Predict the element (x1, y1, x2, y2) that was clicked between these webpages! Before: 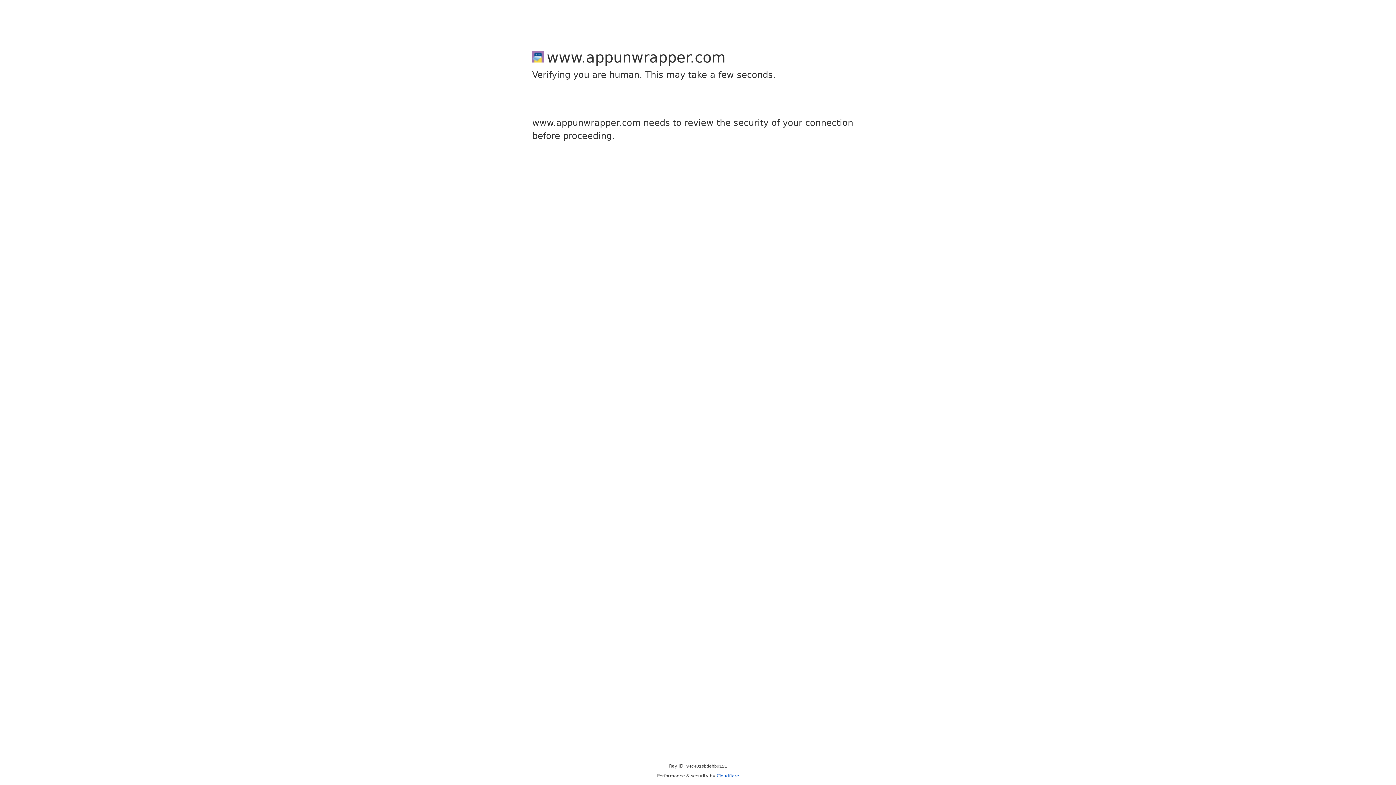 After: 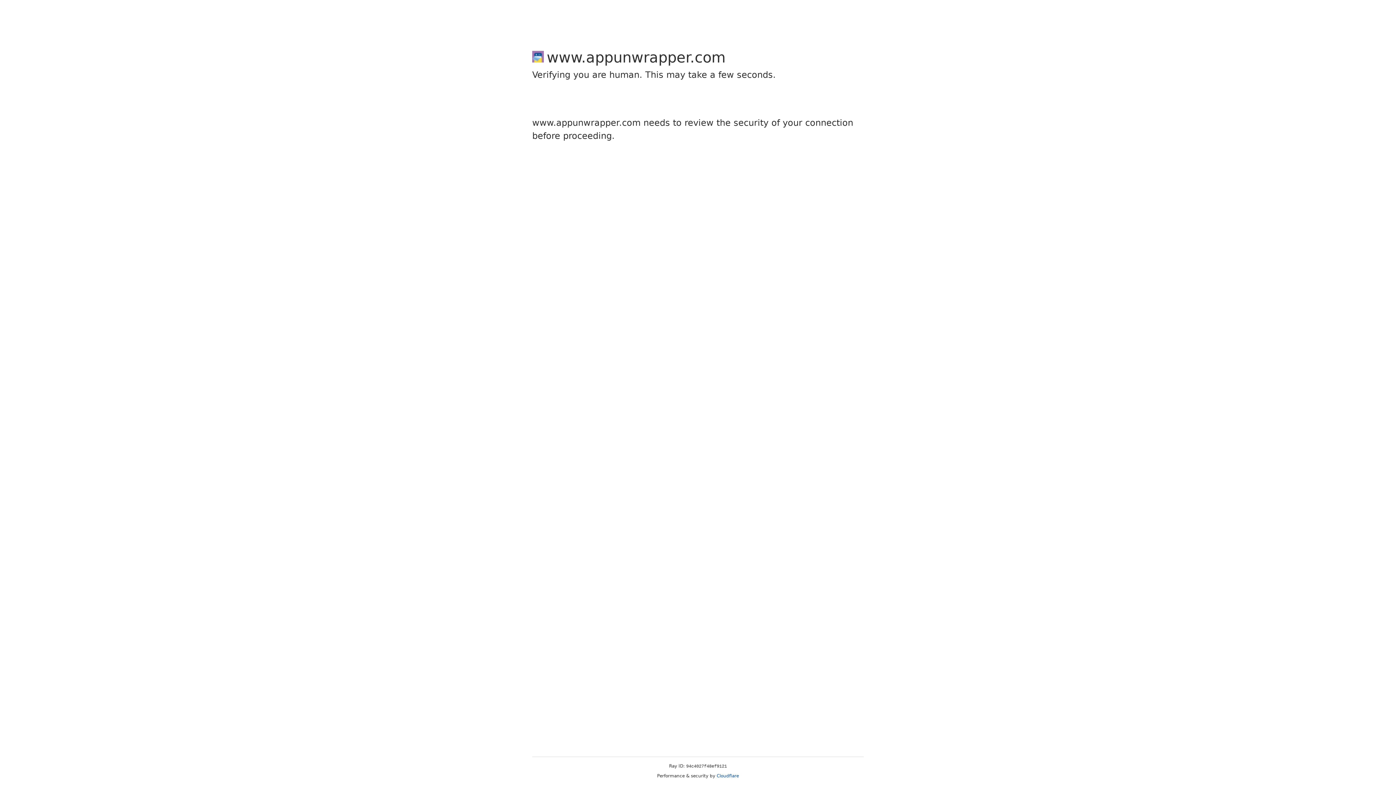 Action: label: Cloudflare bbox: (716, 773, 739, 778)